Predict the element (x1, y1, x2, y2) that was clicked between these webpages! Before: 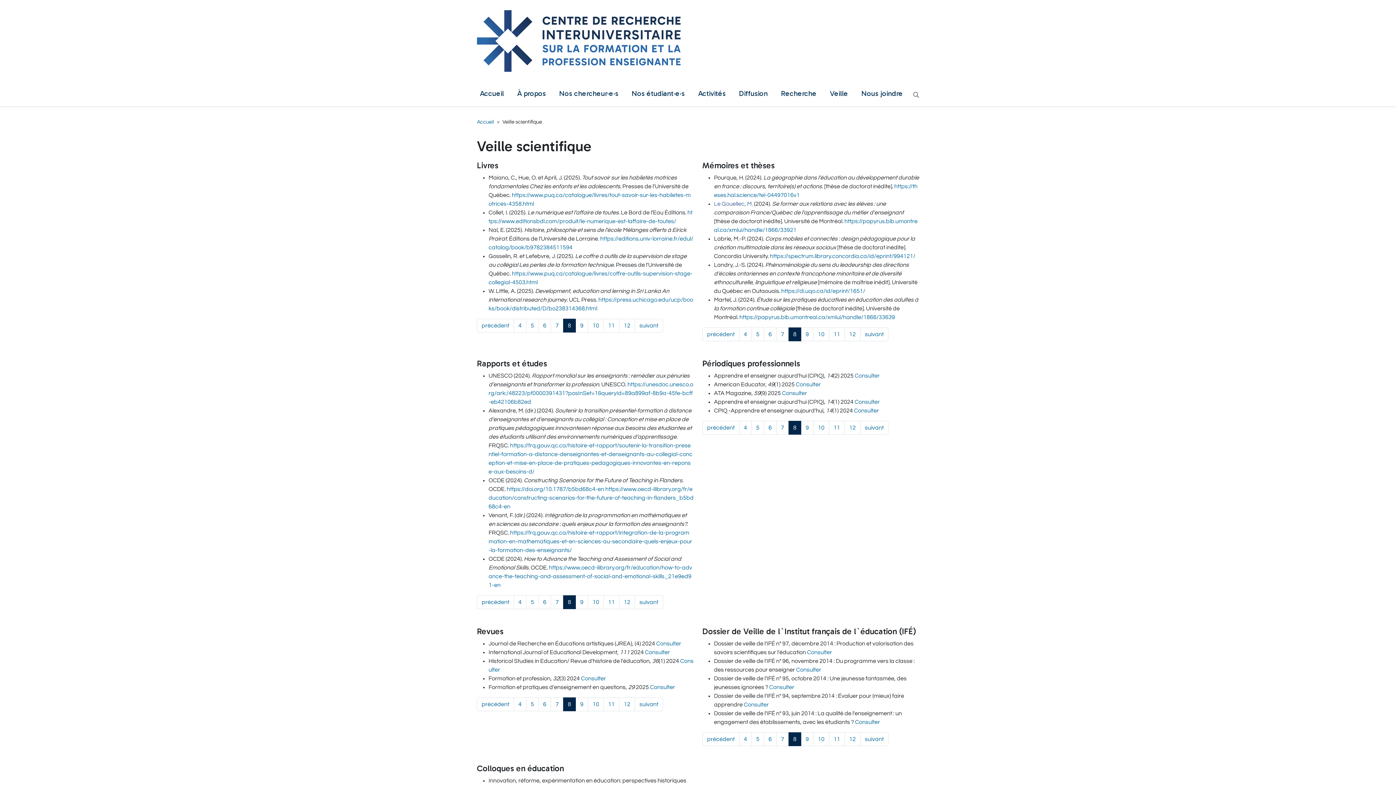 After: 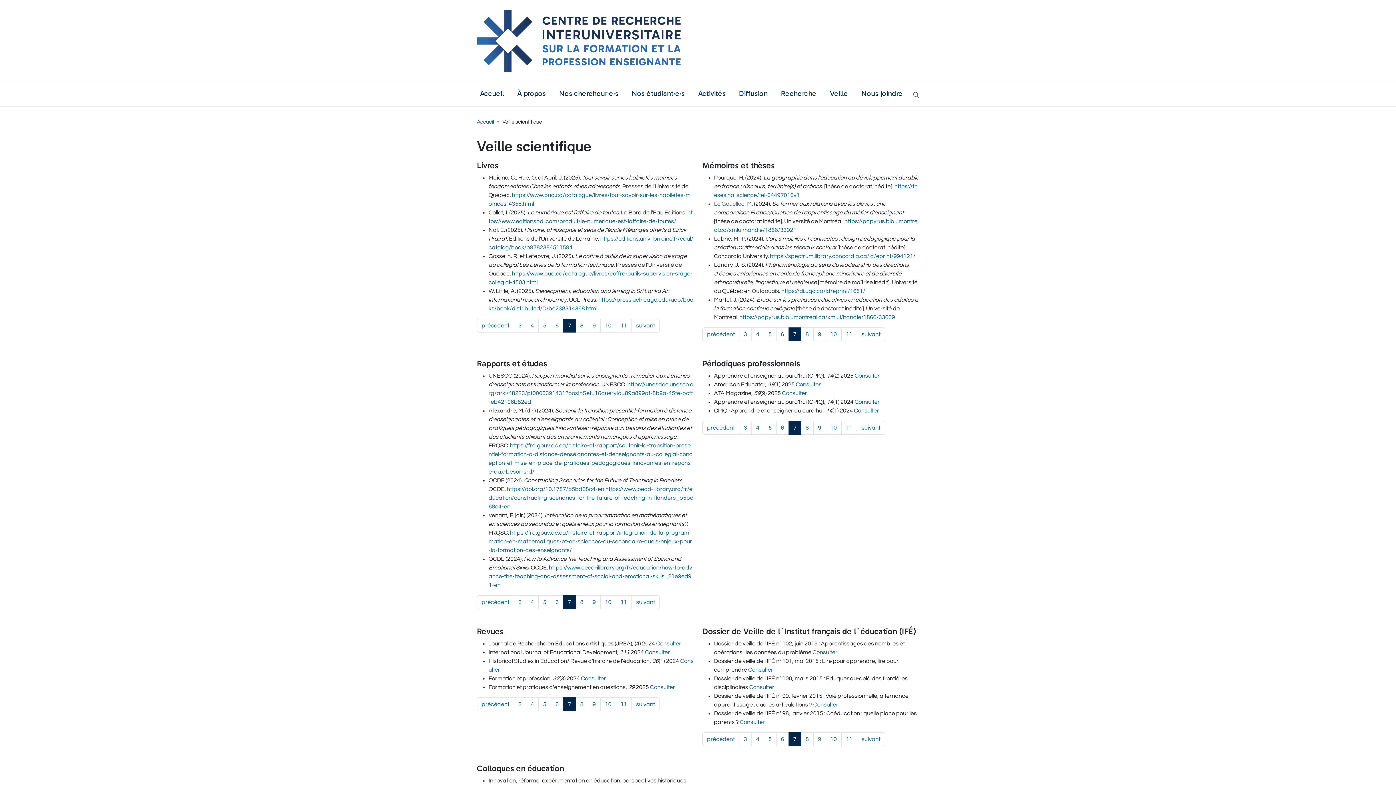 Action: label: 7 bbox: (776, 421, 789, 435)